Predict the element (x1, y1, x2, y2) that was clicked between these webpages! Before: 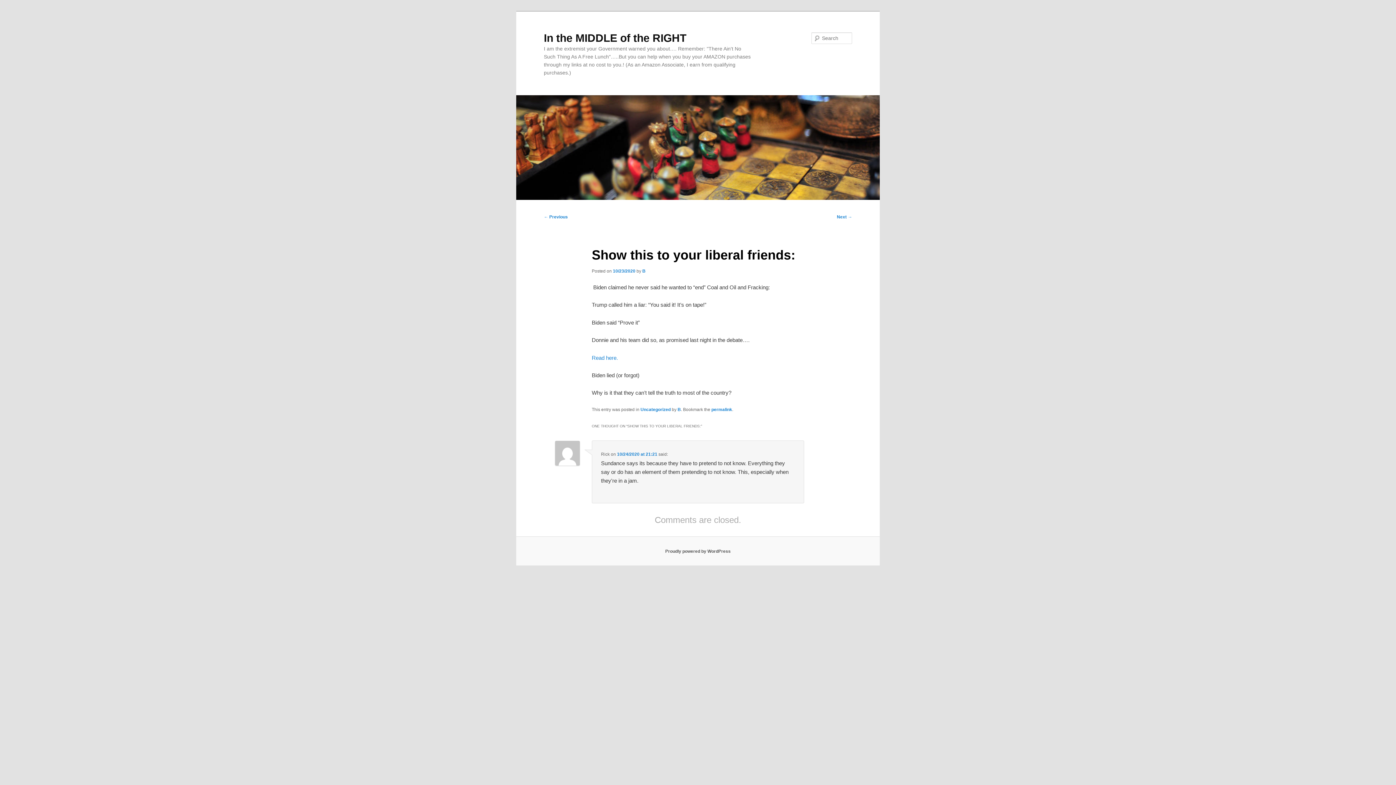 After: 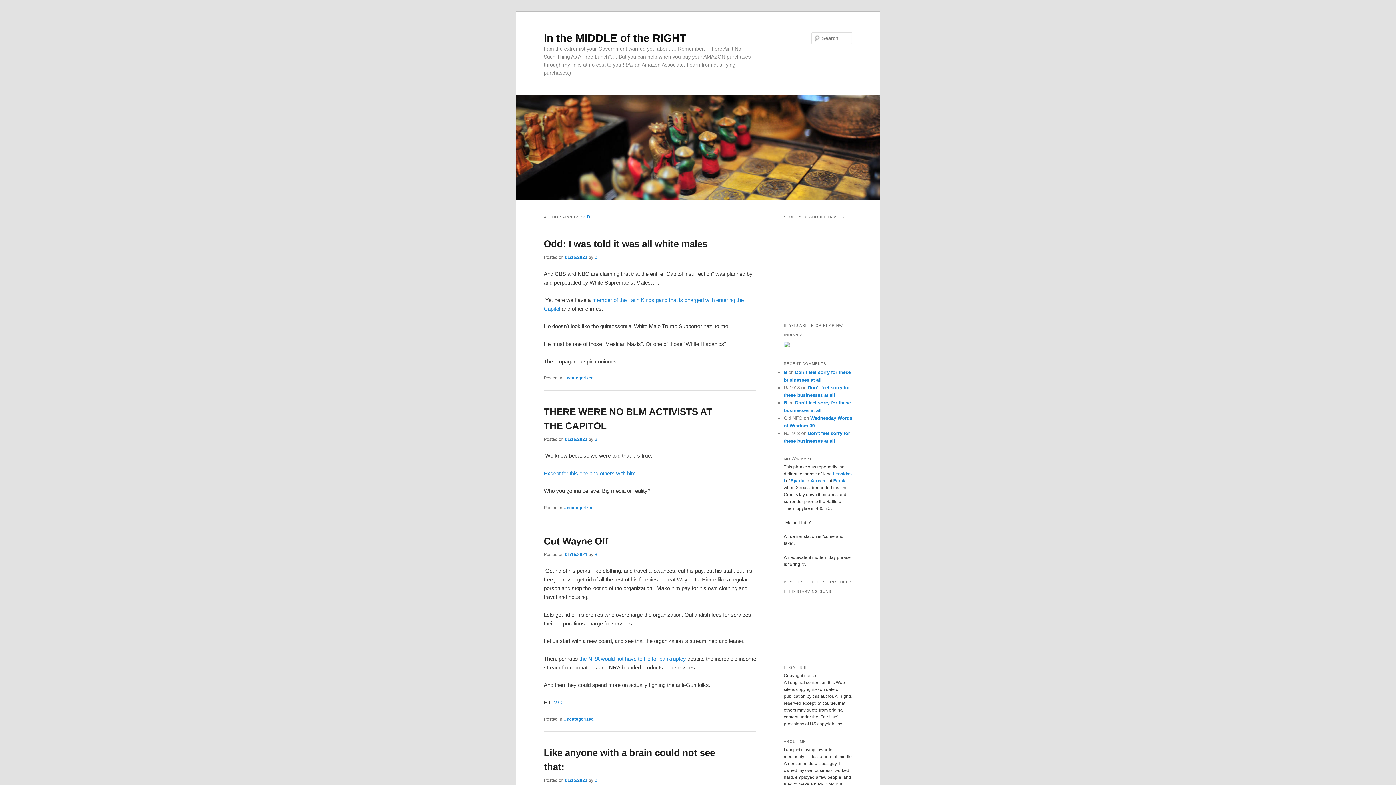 Action: label: B bbox: (642, 268, 645, 273)